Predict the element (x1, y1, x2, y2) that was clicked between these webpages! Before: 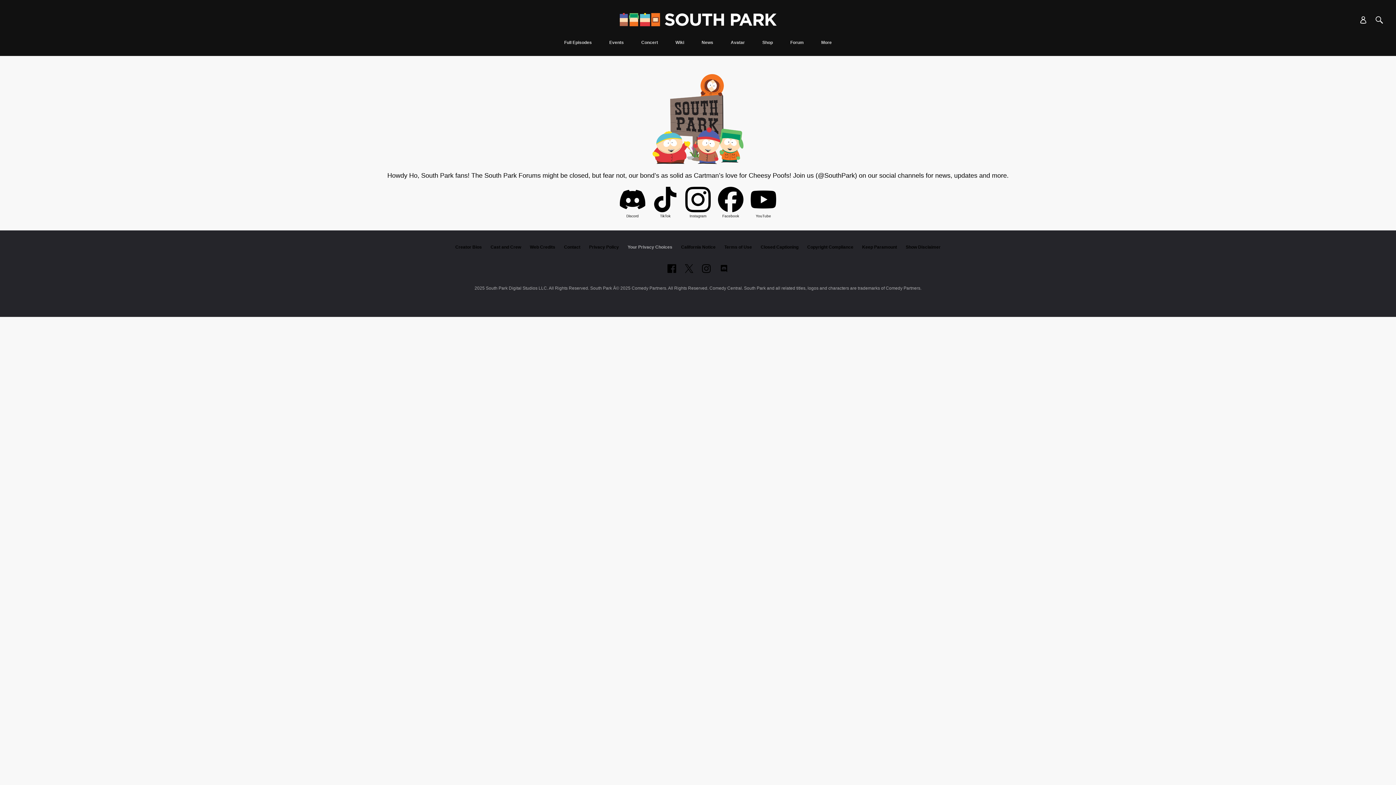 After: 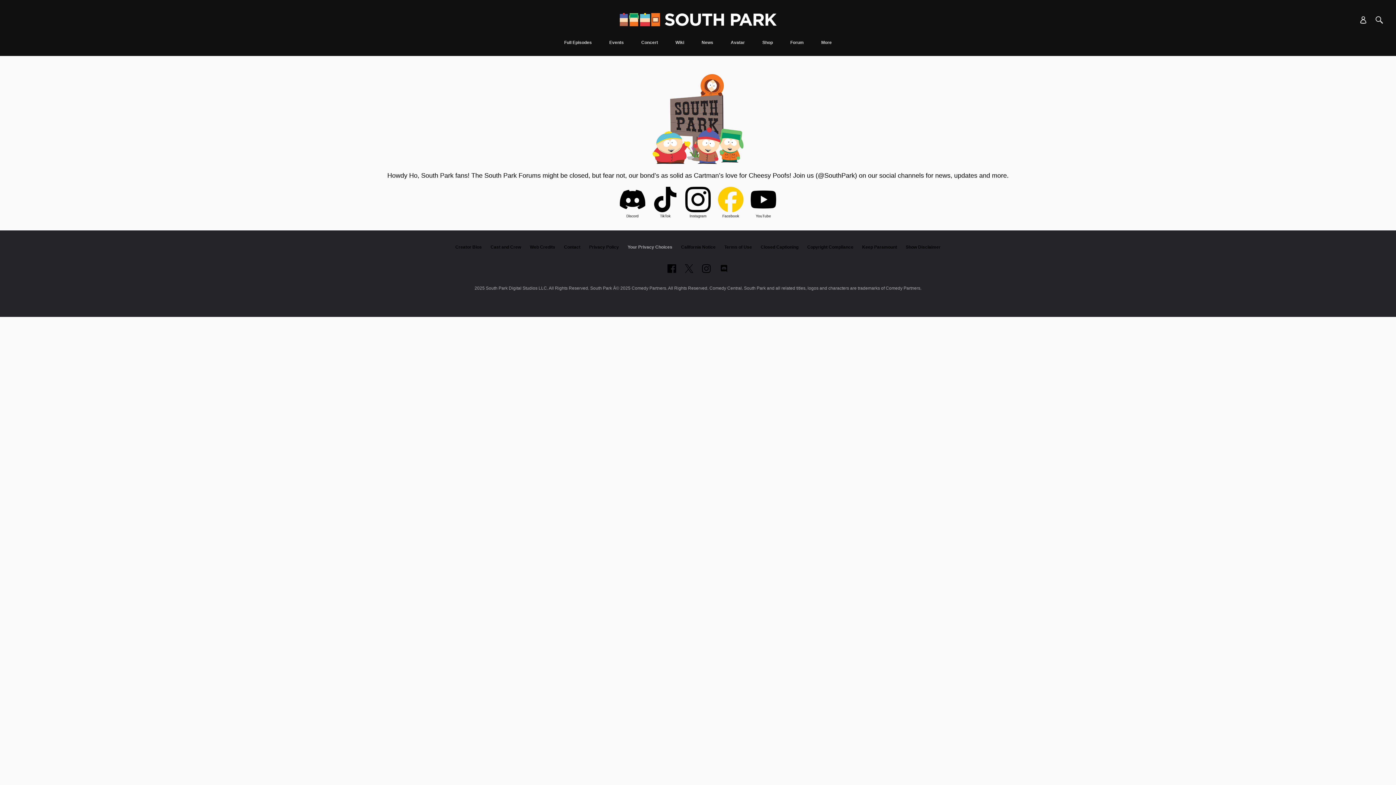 Action: bbox: (718, 186, 743, 214)